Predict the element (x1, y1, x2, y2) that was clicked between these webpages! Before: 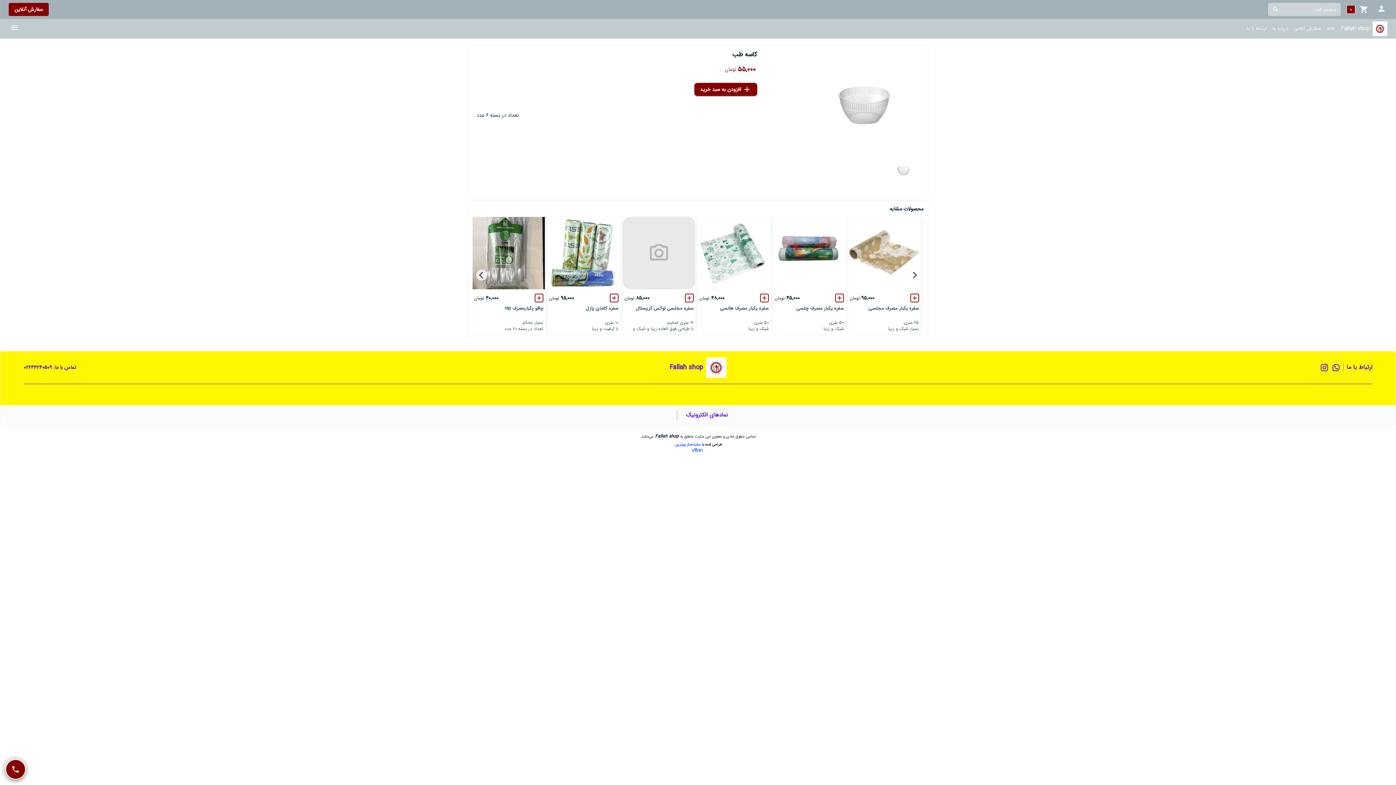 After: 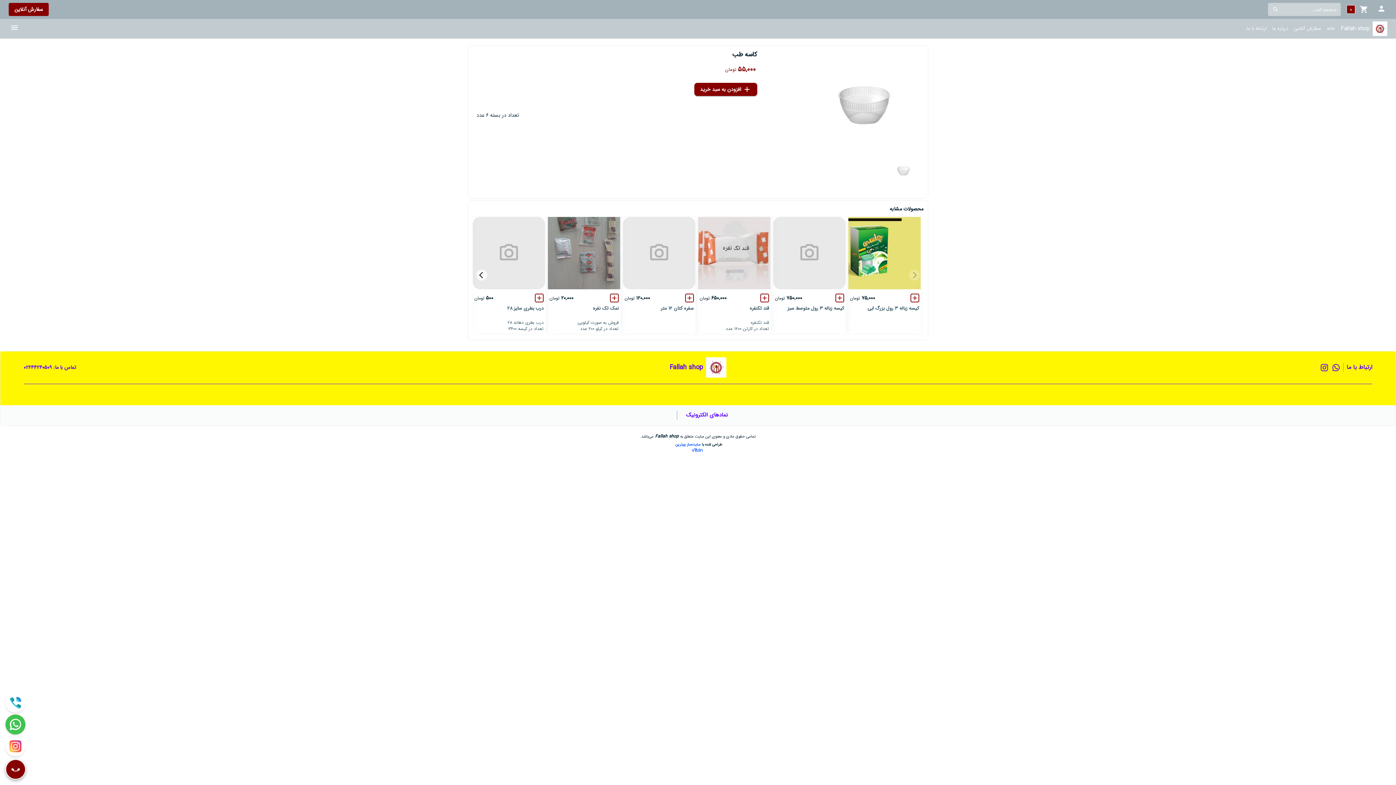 Action: label: Floating menu bbox: (5, 759, 25, 780)